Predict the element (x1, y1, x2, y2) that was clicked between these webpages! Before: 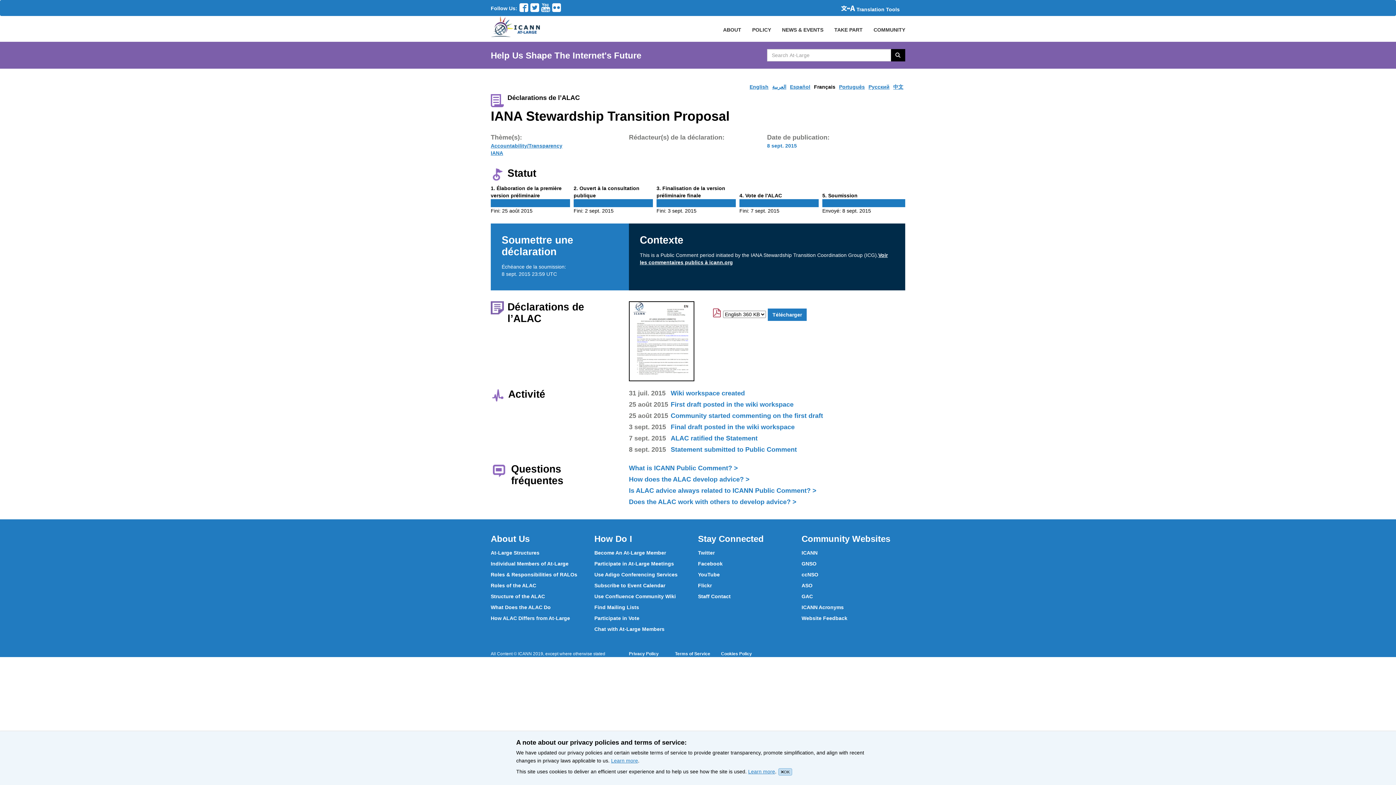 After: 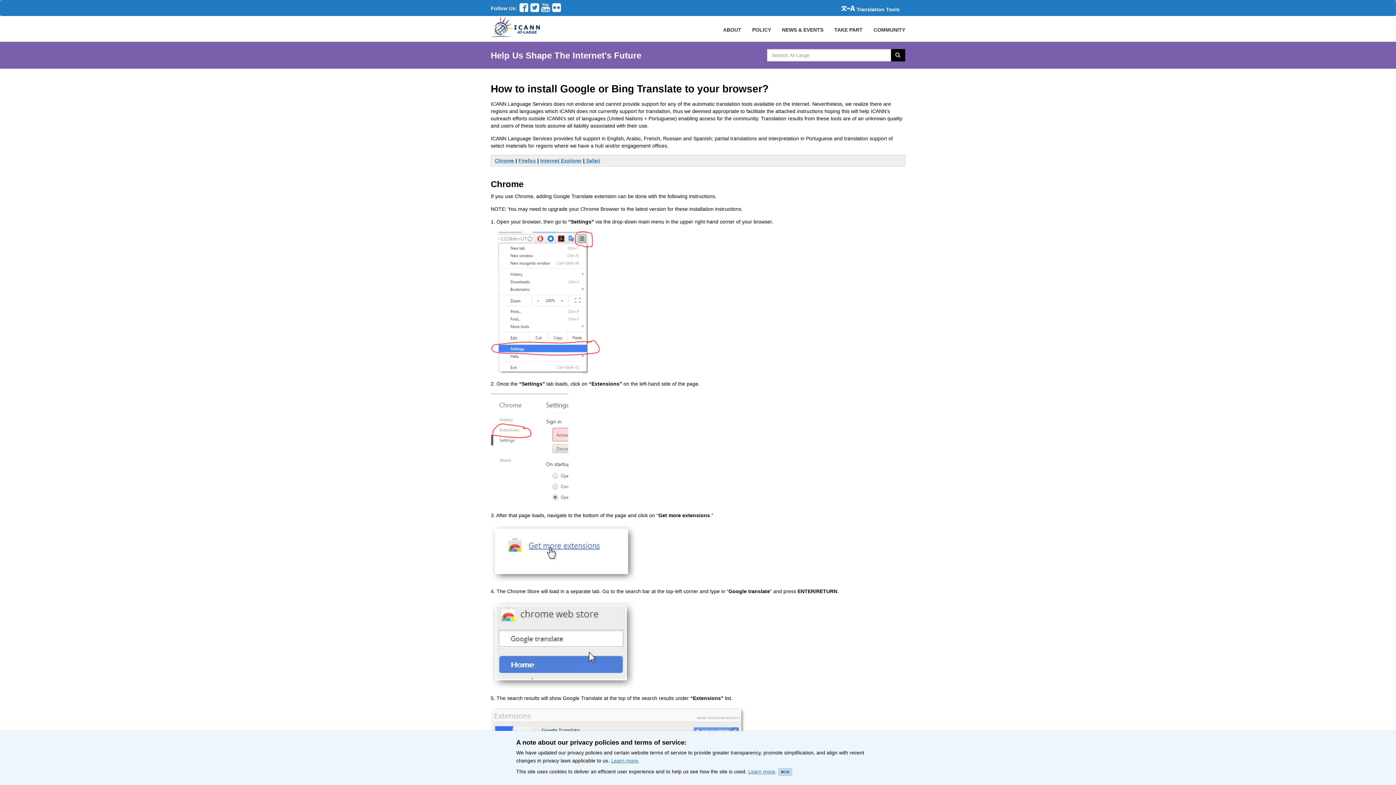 Action: label: Translation Tools bbox: (841, 1, 900, 17)